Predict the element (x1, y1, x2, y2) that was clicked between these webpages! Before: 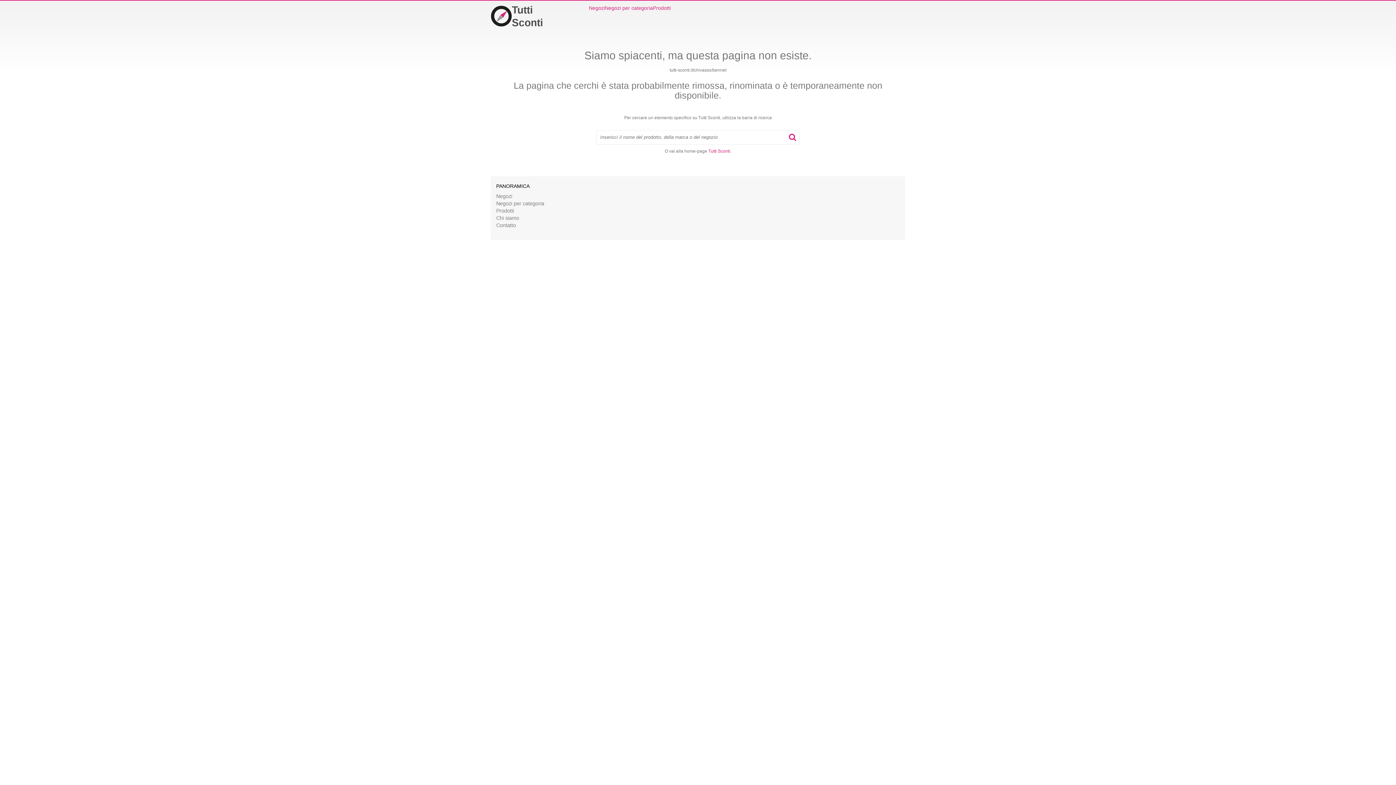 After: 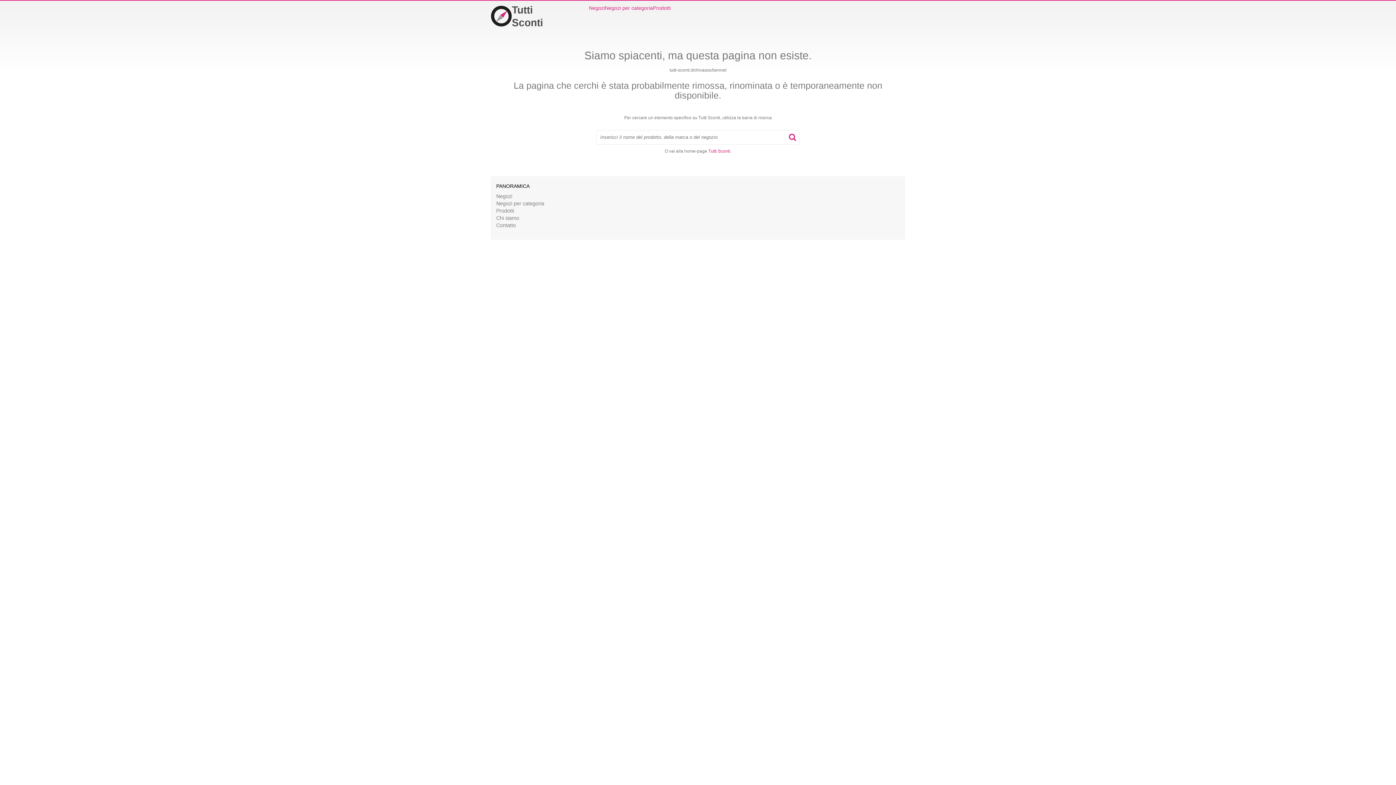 Action: bbox: (789, 133, 796, 141)